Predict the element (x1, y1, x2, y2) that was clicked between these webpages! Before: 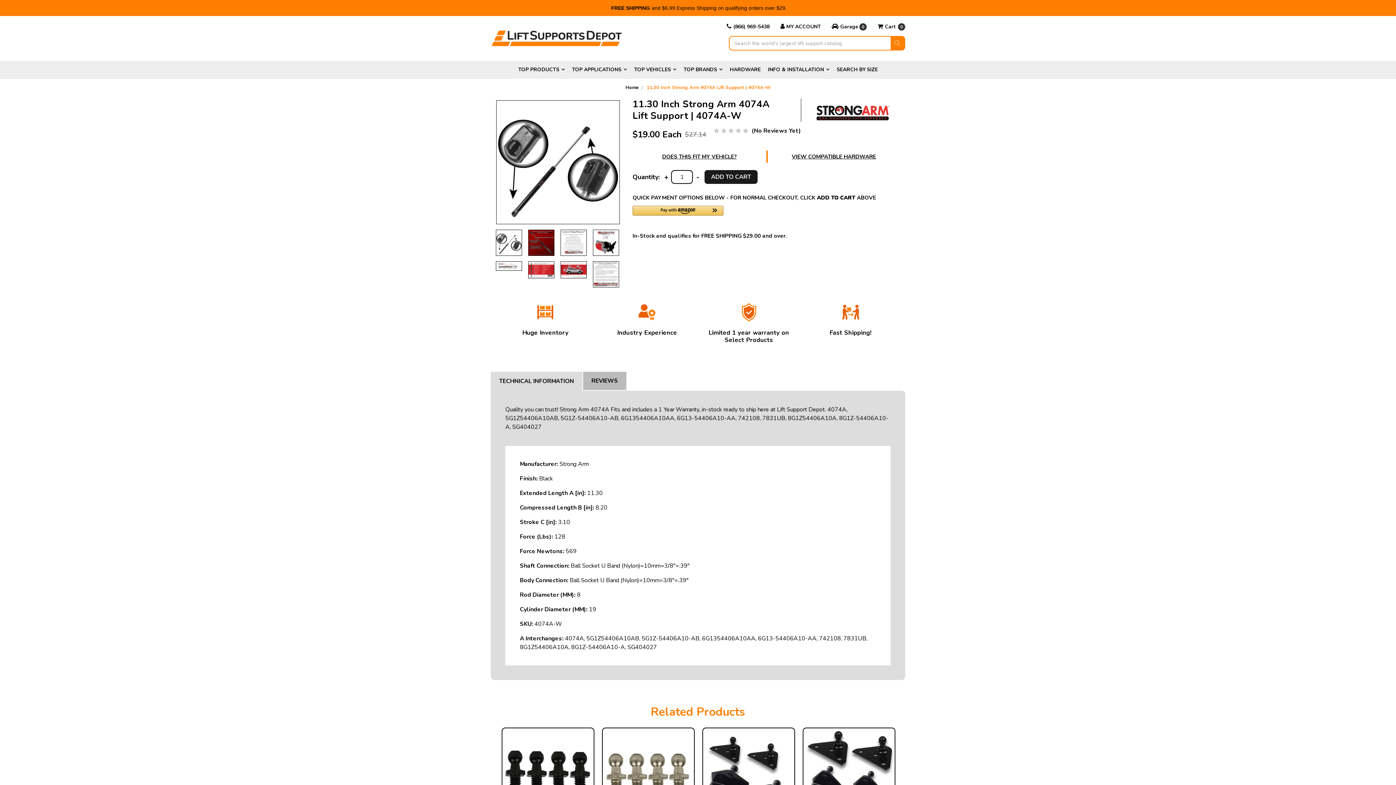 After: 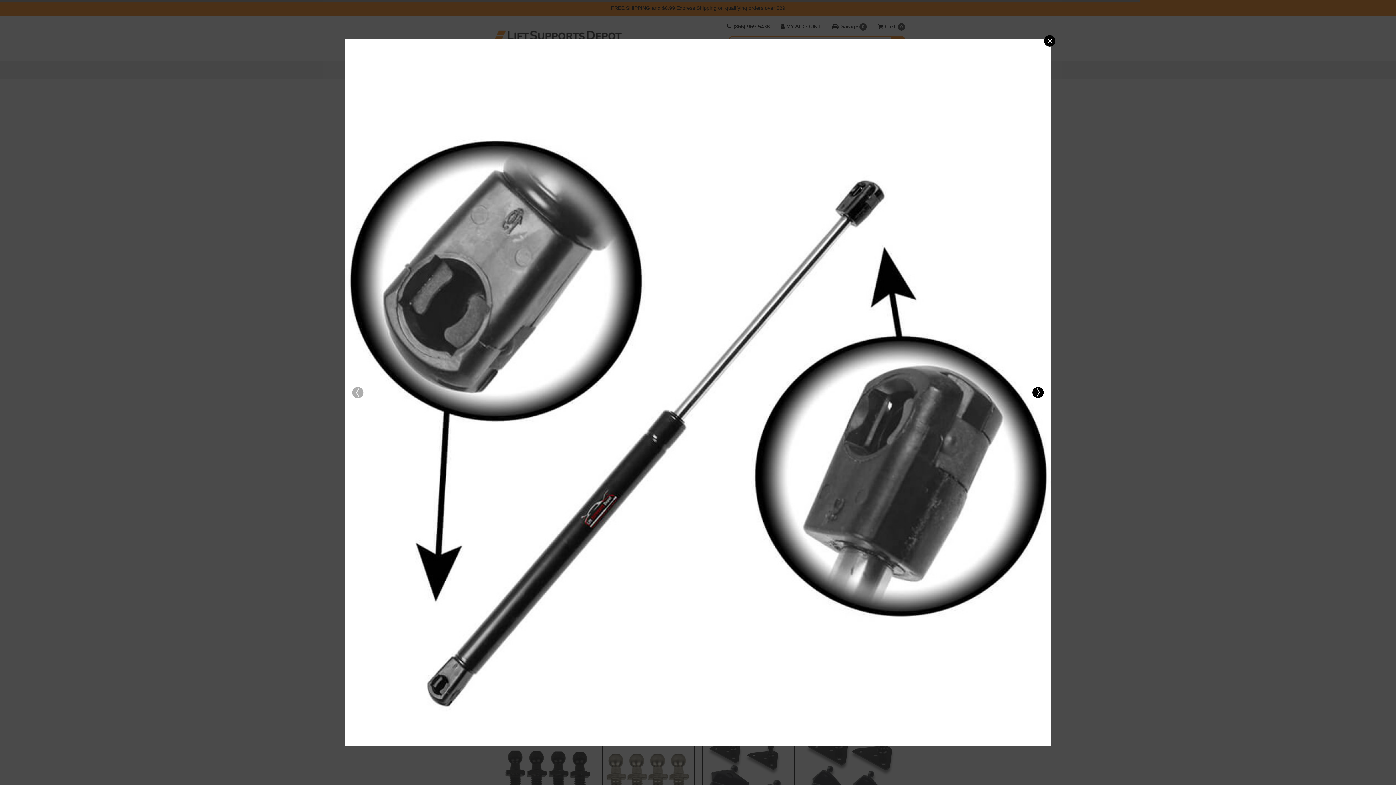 Action: bbox: (496, 229, 522, 256)